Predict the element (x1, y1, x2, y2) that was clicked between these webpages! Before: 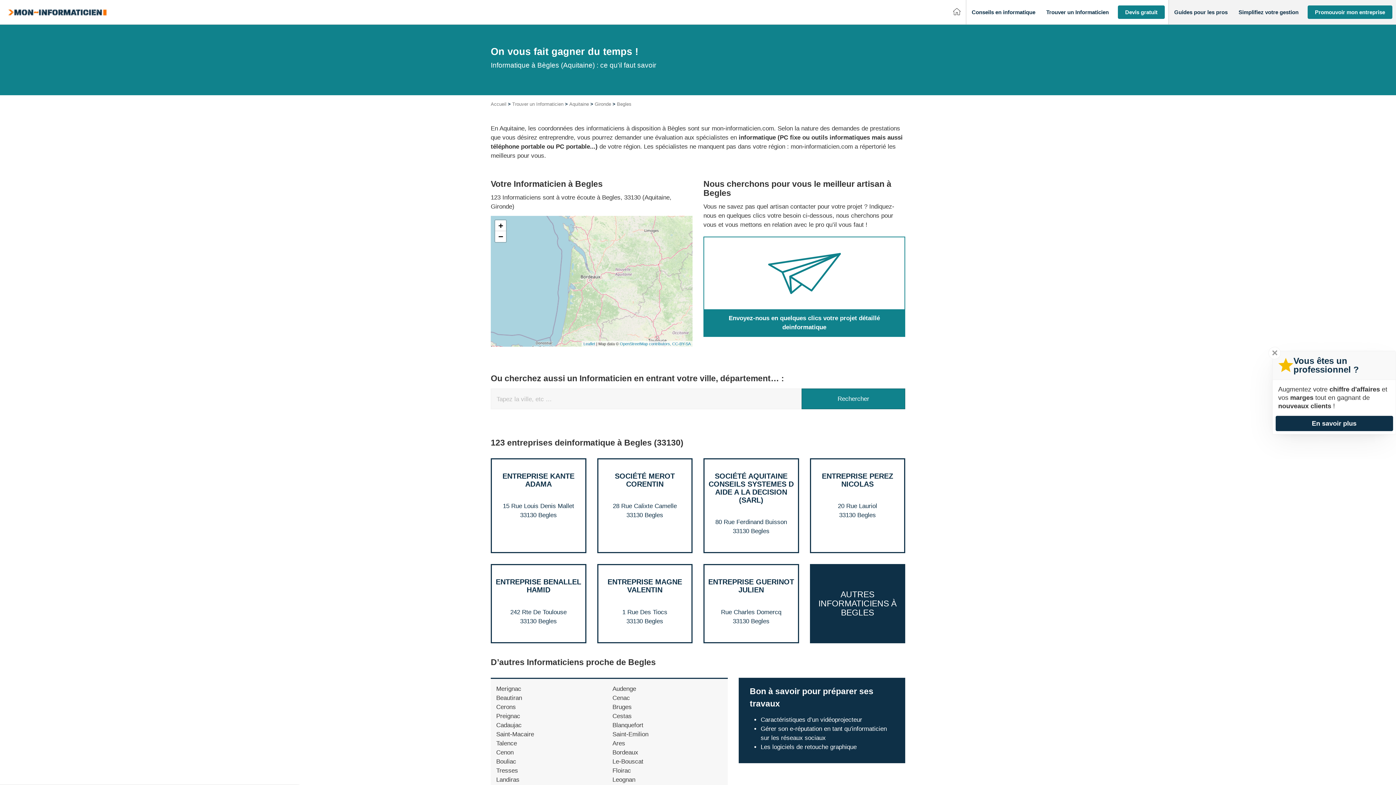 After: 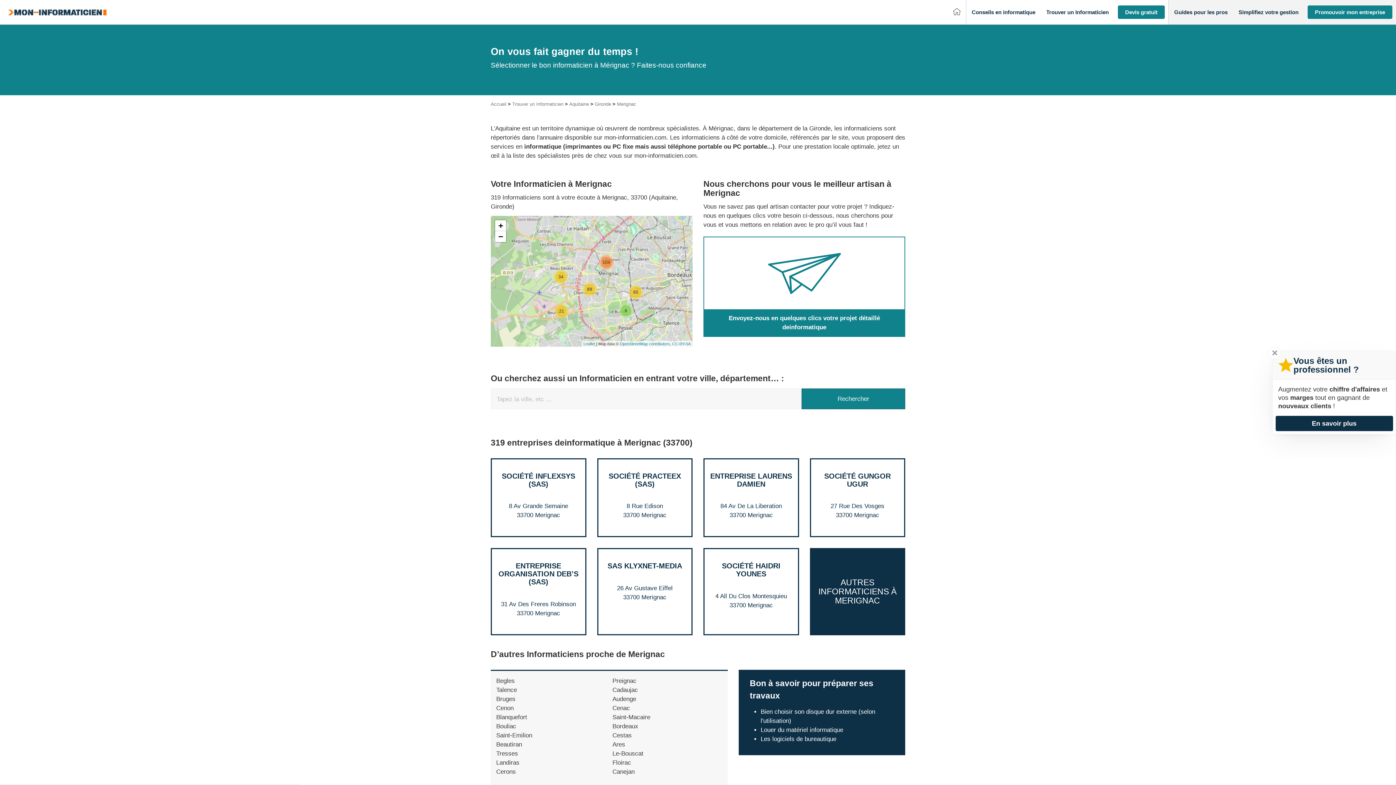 Action: bbox: (496, 685, 521, 692) label: Merignac